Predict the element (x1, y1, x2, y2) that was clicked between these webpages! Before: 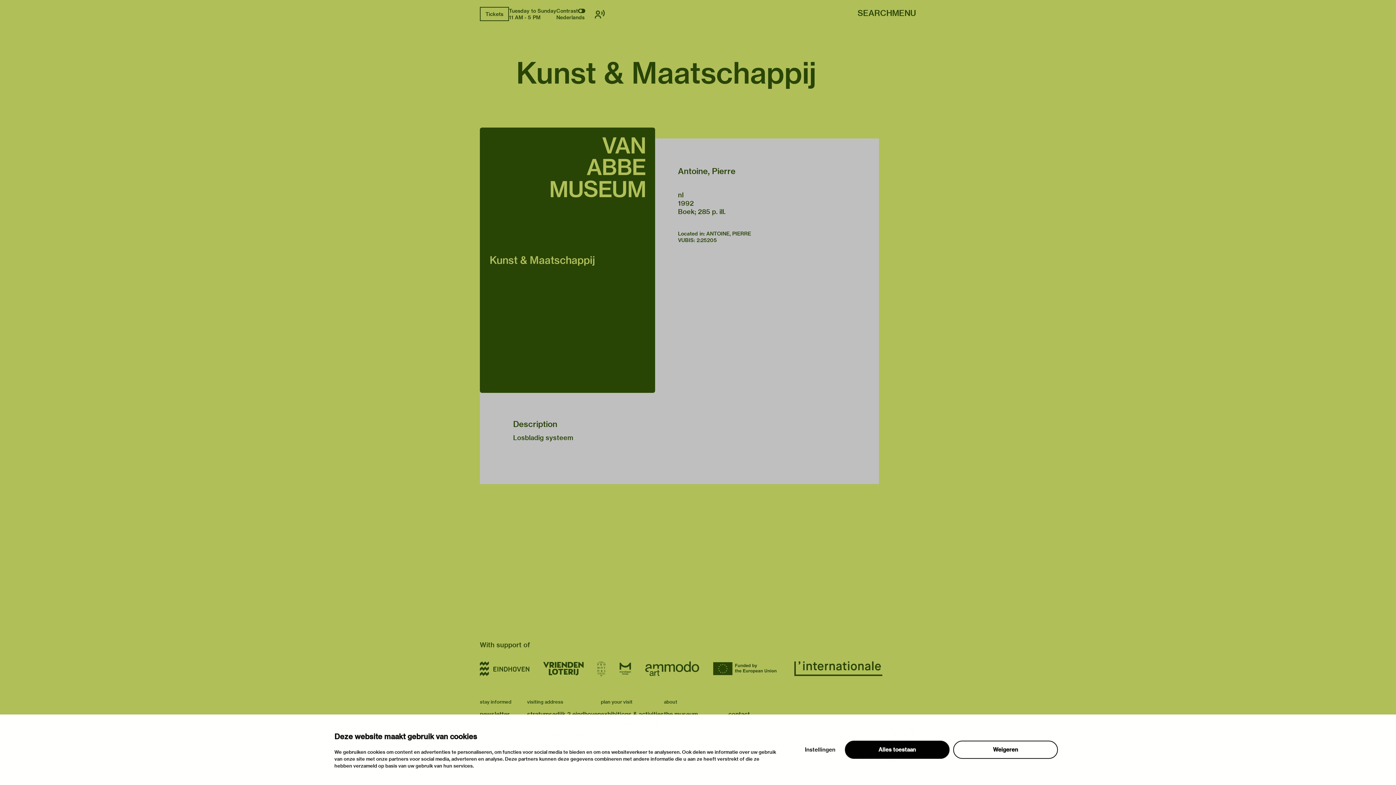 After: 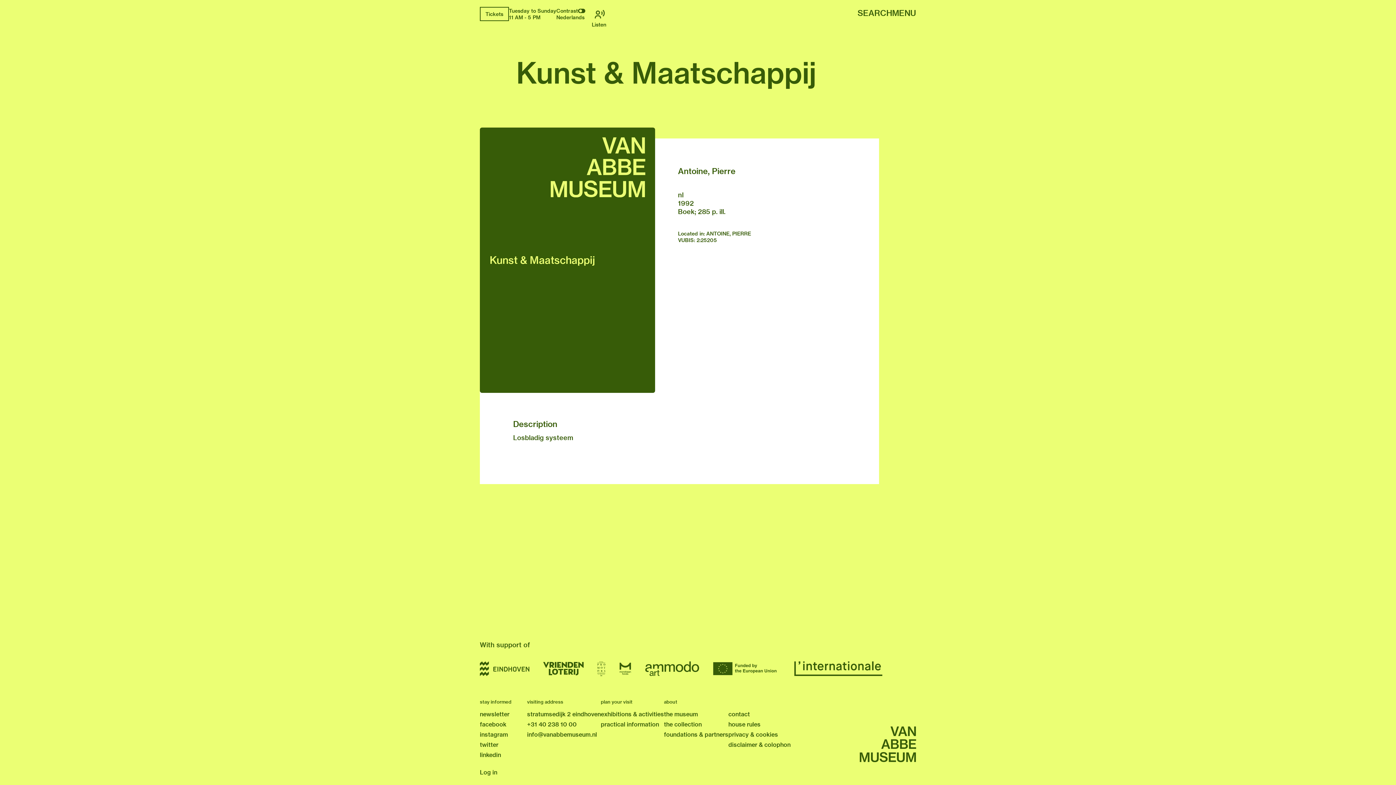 Action: bbox: (591, 6, 608, 21)